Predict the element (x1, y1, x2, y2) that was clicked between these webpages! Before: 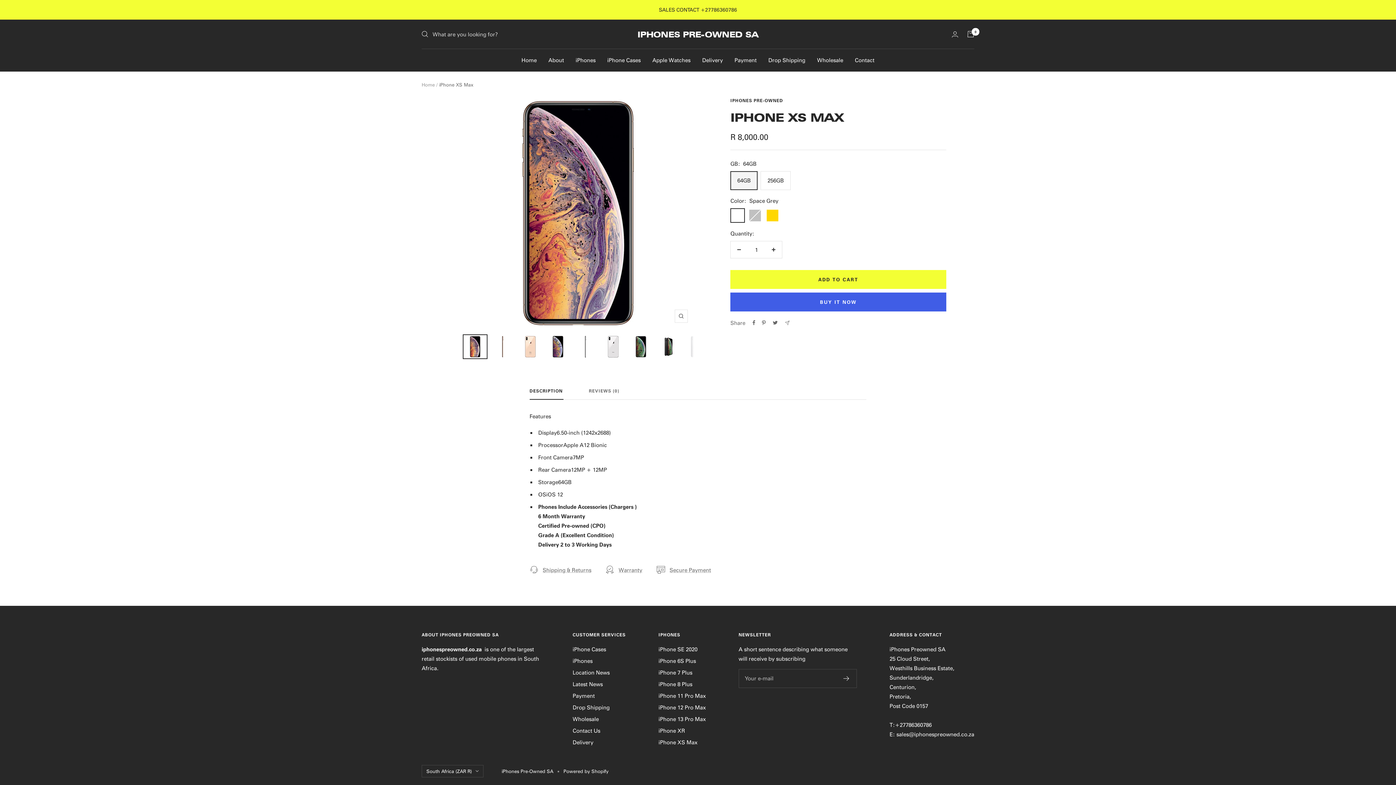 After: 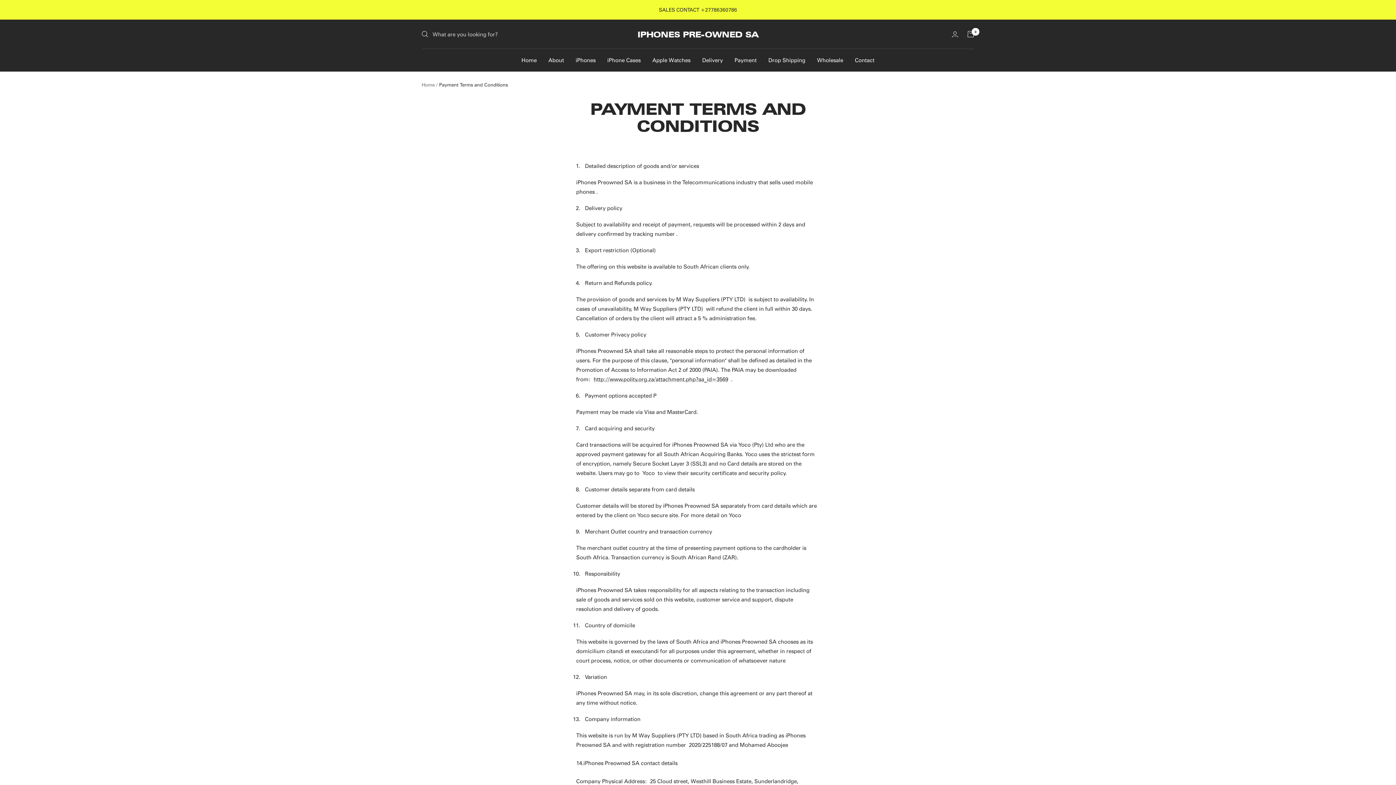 Action: label: Payment bbox: (734, 55, 756, 64)